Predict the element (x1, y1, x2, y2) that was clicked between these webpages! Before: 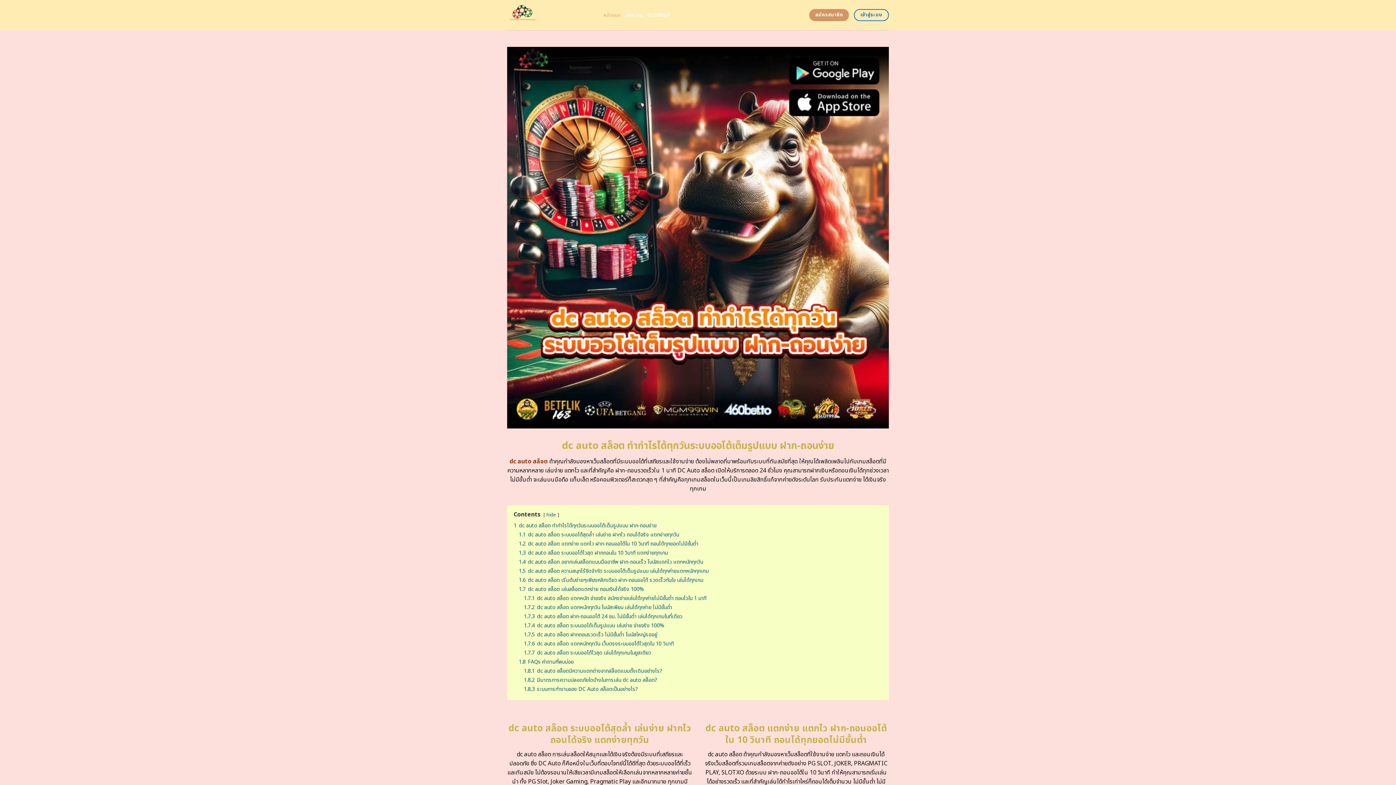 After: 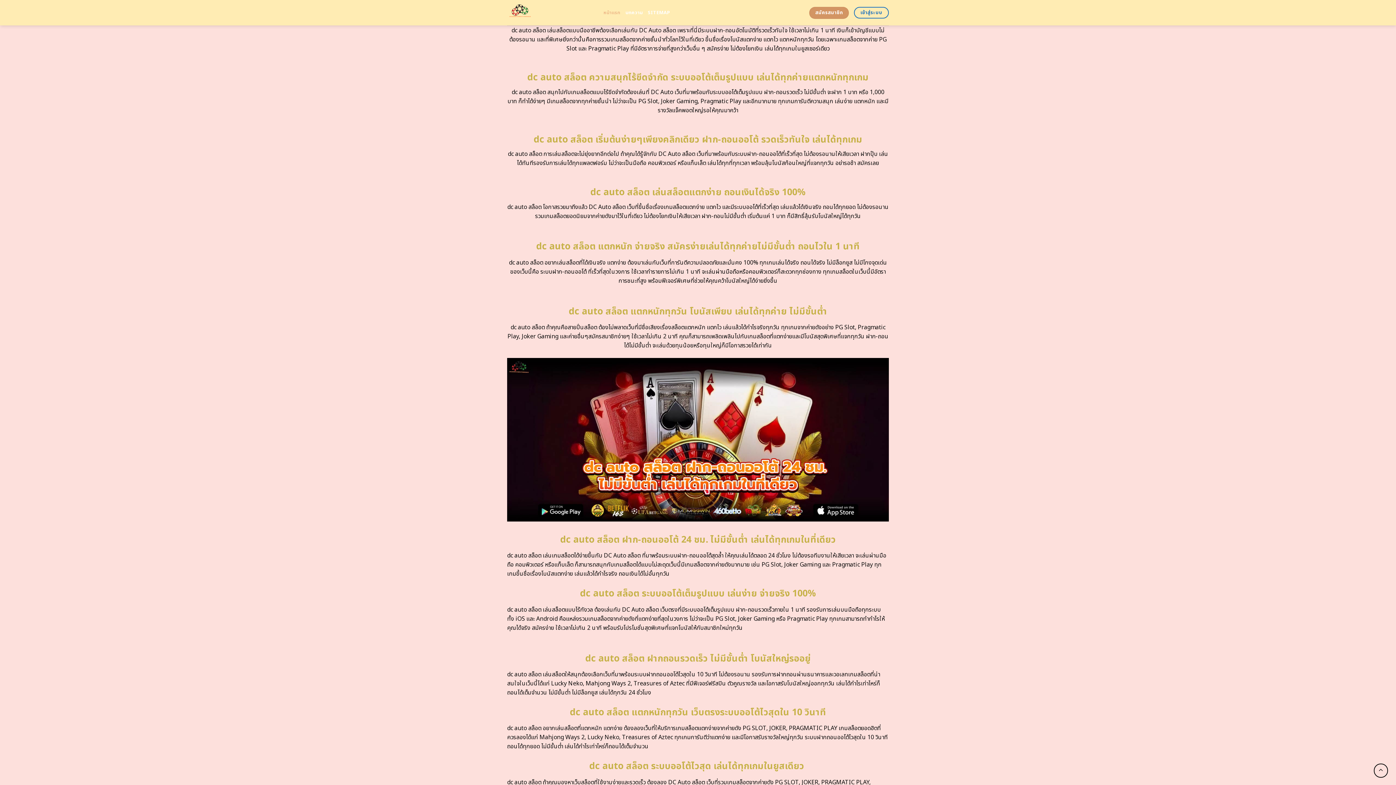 Action: bbox: (518, 558, 703, 566) label: 1.4 dc auto สล็อต อยากเล่นสล็อตแบบมืออาชีพ ฝาก-ถอนเร็ว โบนัสแตกไว แตกหนักทุกวัน